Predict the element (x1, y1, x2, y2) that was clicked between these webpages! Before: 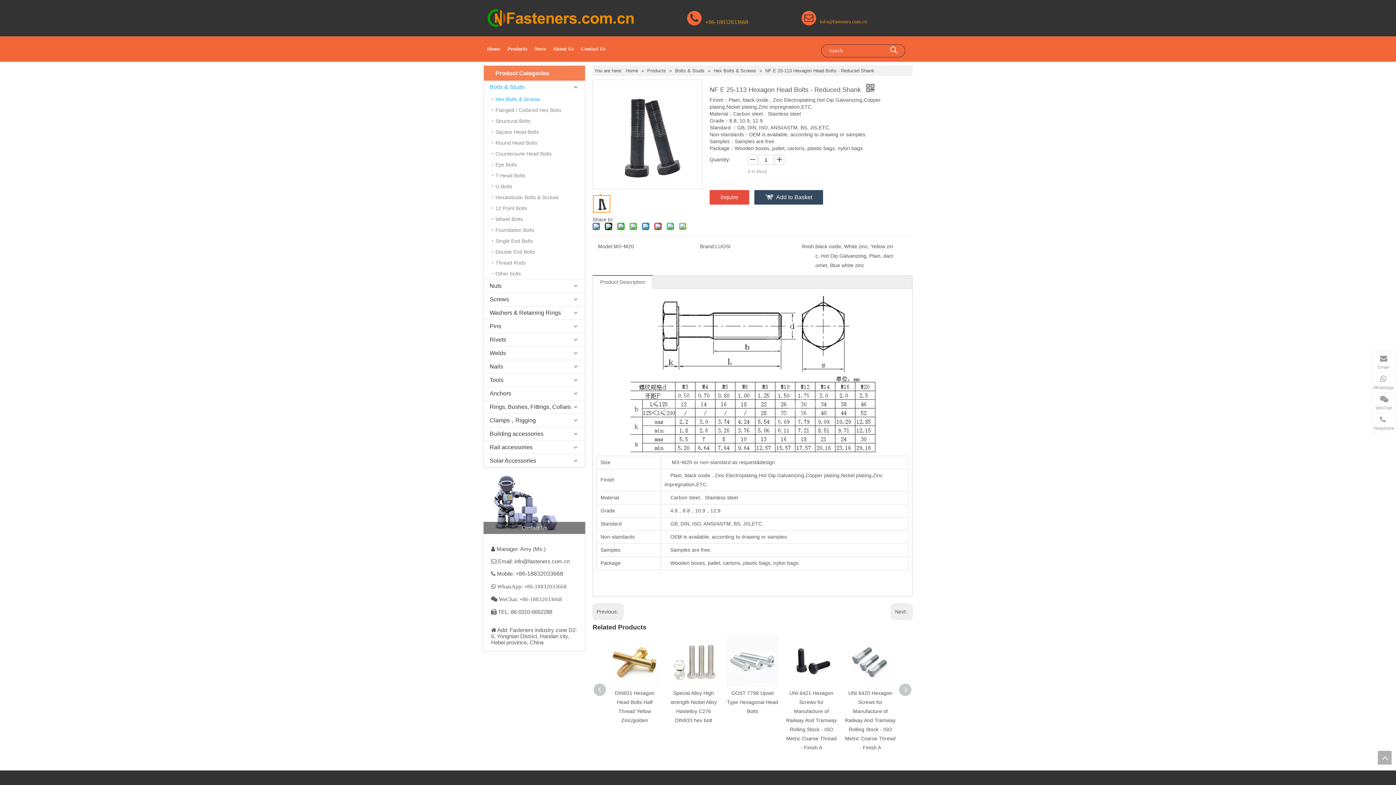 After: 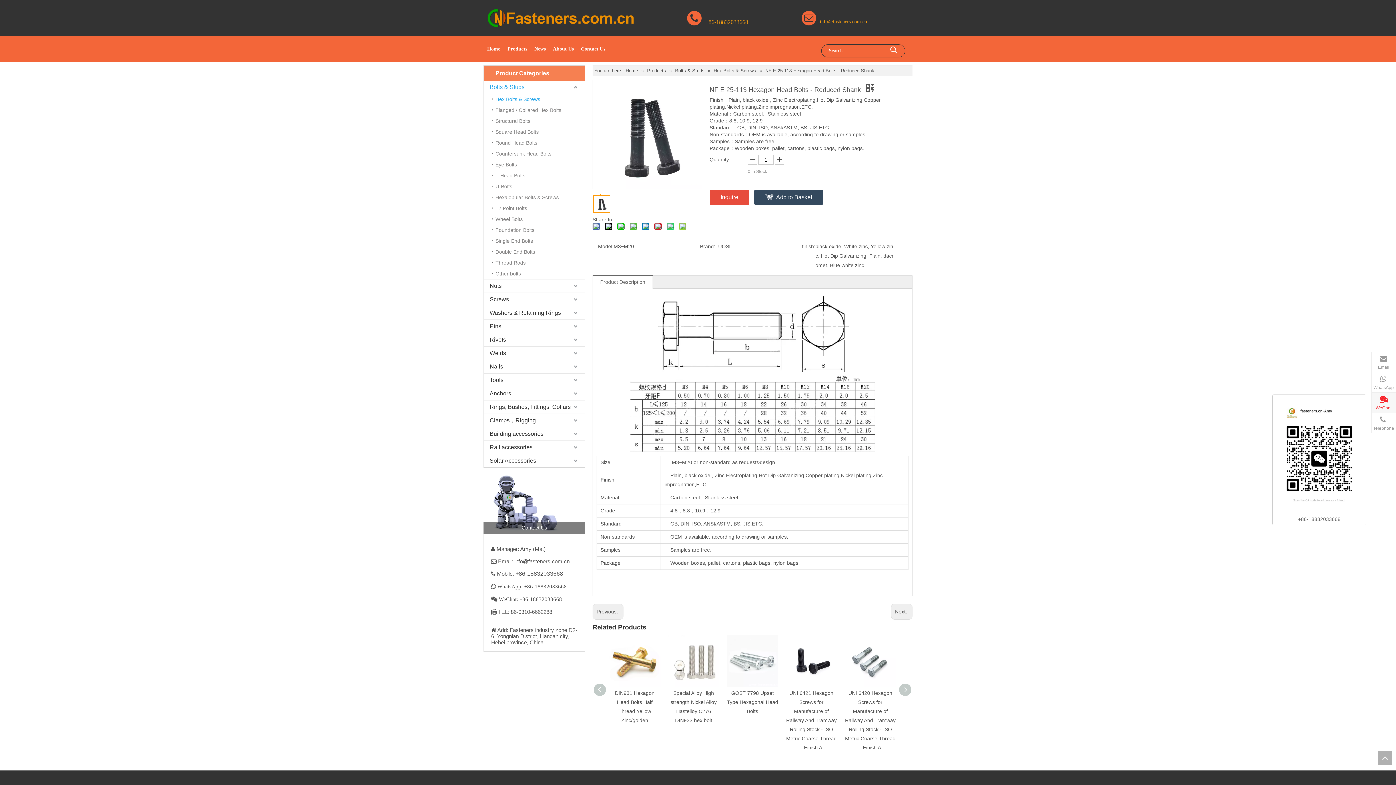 Action: bbox: (1371, 392, 1396, 412) label: WeChat